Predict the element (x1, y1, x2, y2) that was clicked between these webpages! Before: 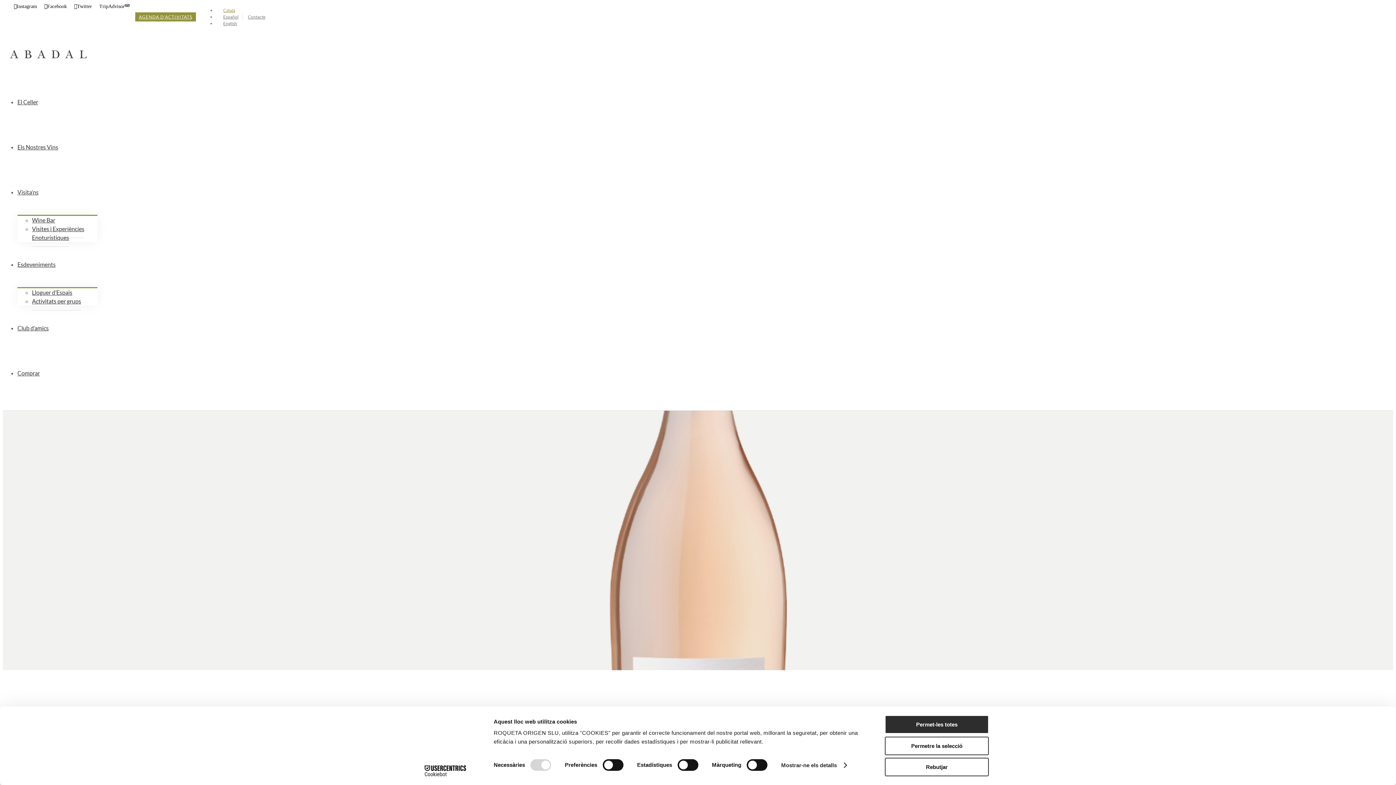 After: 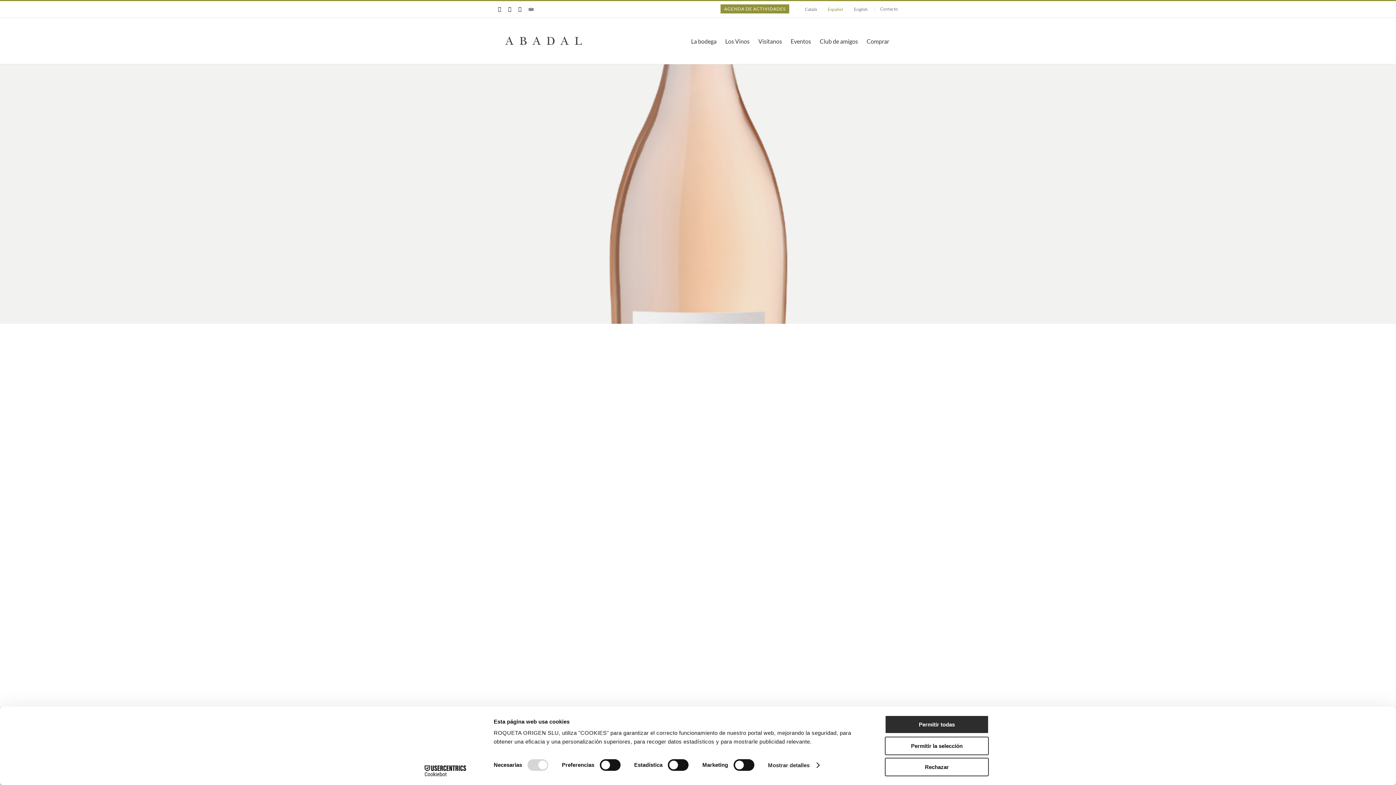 Action: label: Español bbox: (216, 11, 242, 22)